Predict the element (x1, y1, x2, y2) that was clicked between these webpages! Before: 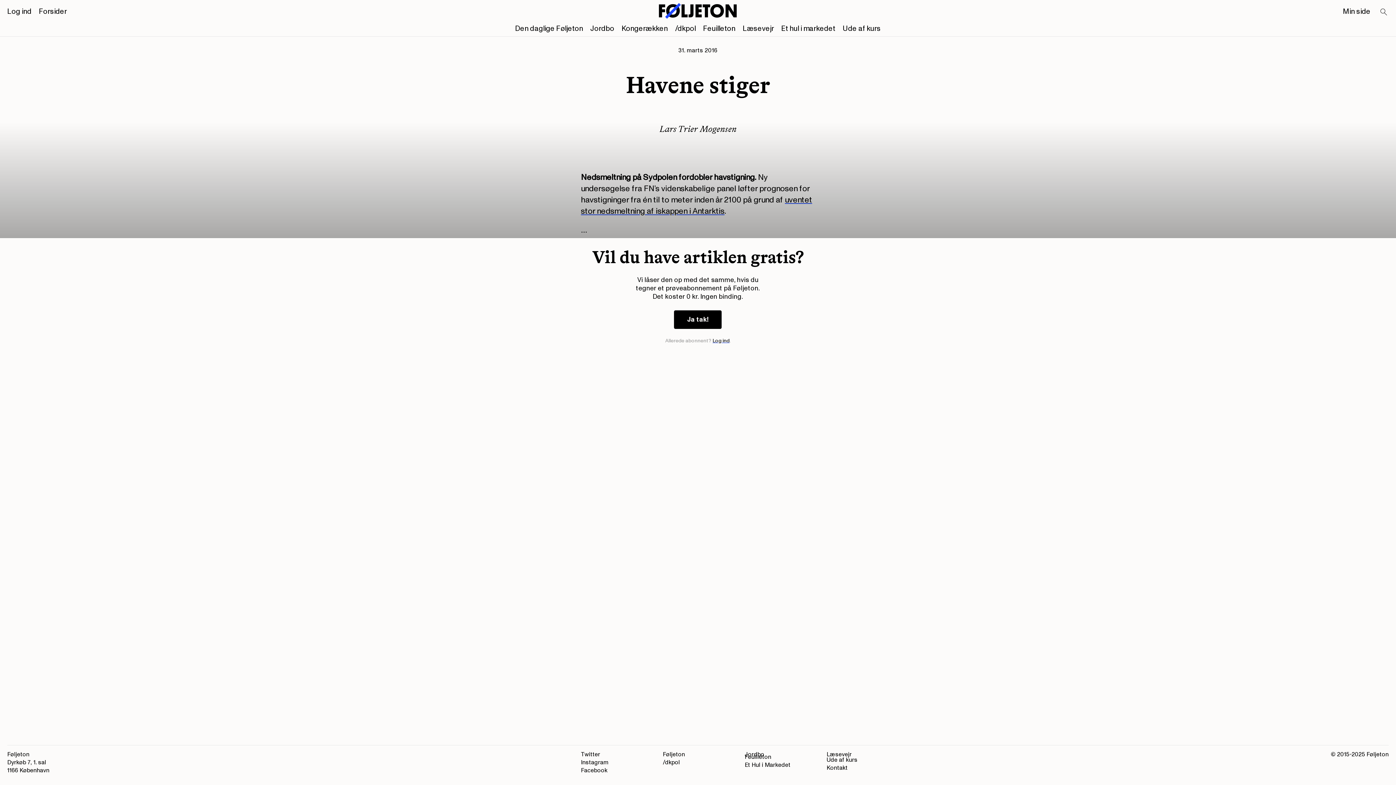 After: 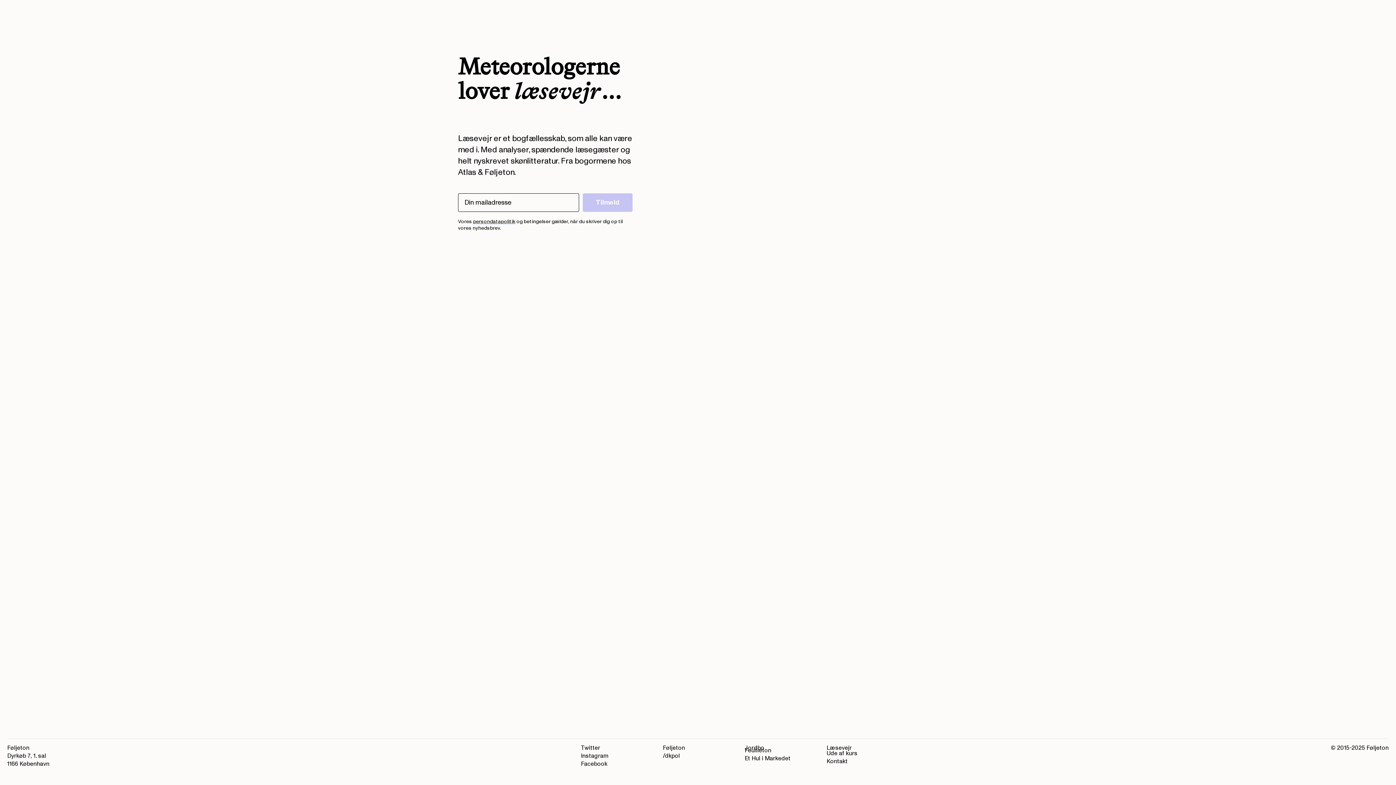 Action: bbox: (742, 23, 774, 33) label: Læsevejr